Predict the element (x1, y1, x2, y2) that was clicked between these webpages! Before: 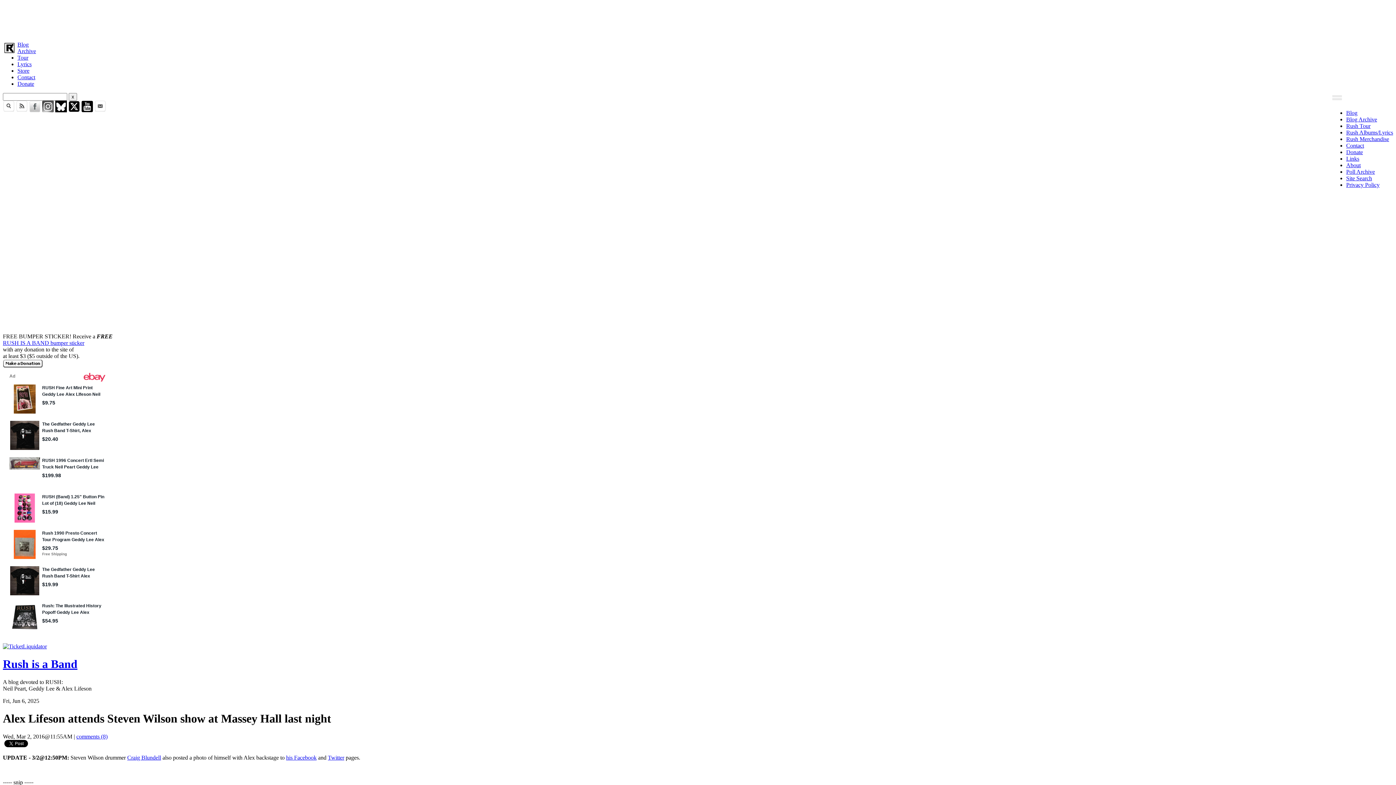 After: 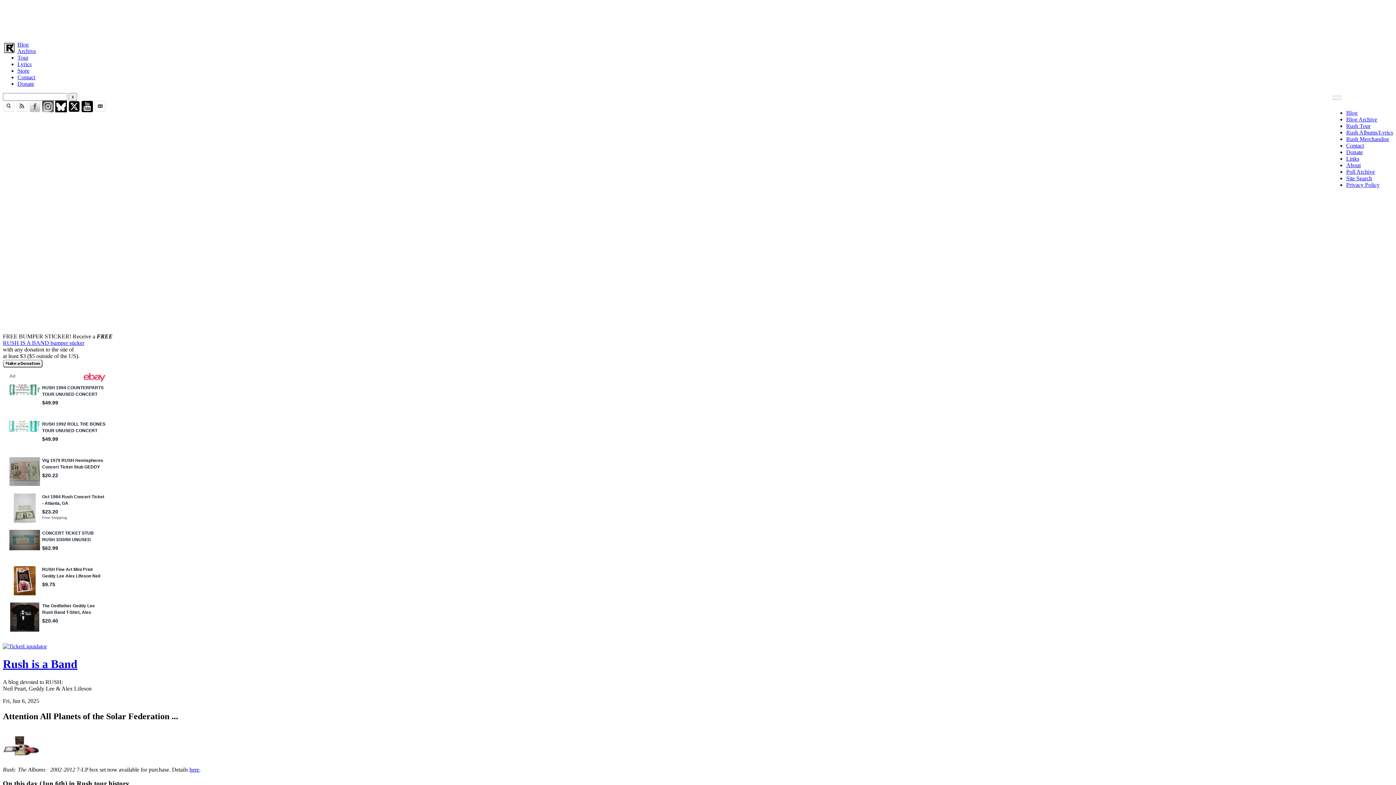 Action: label: Rush is a Band bbox: (2, 657, 1393, 671)